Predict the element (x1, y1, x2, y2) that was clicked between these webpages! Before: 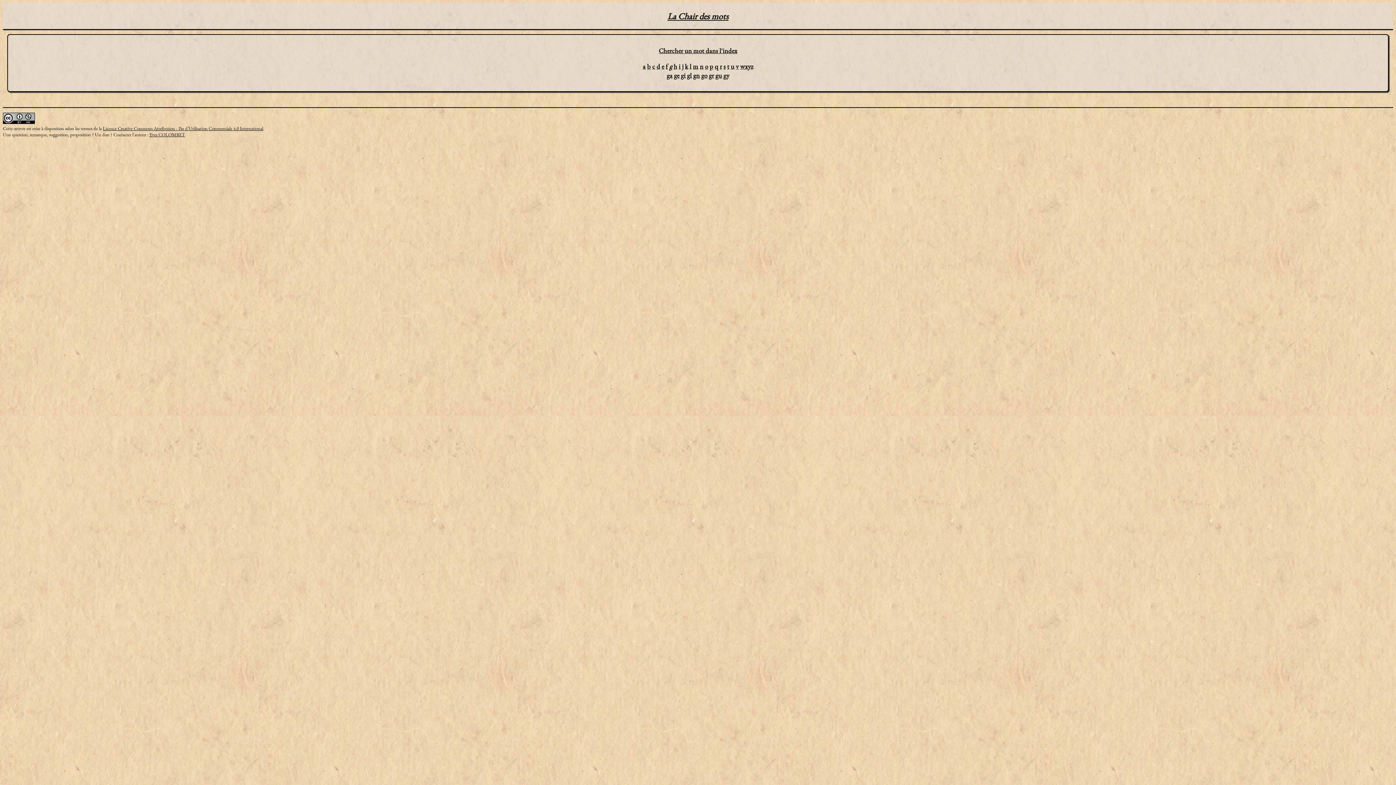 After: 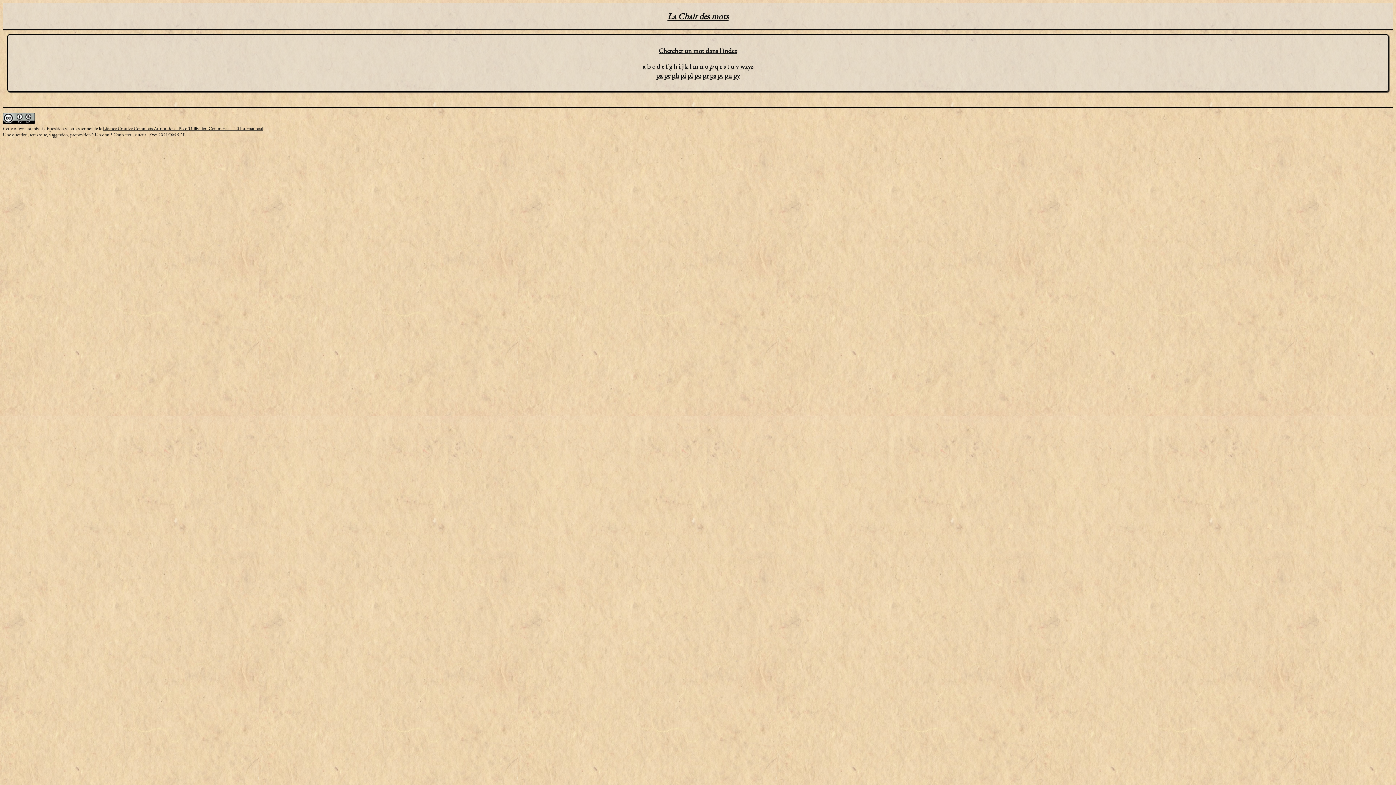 Action: bbox: (709, 61, 713, 71) label: p